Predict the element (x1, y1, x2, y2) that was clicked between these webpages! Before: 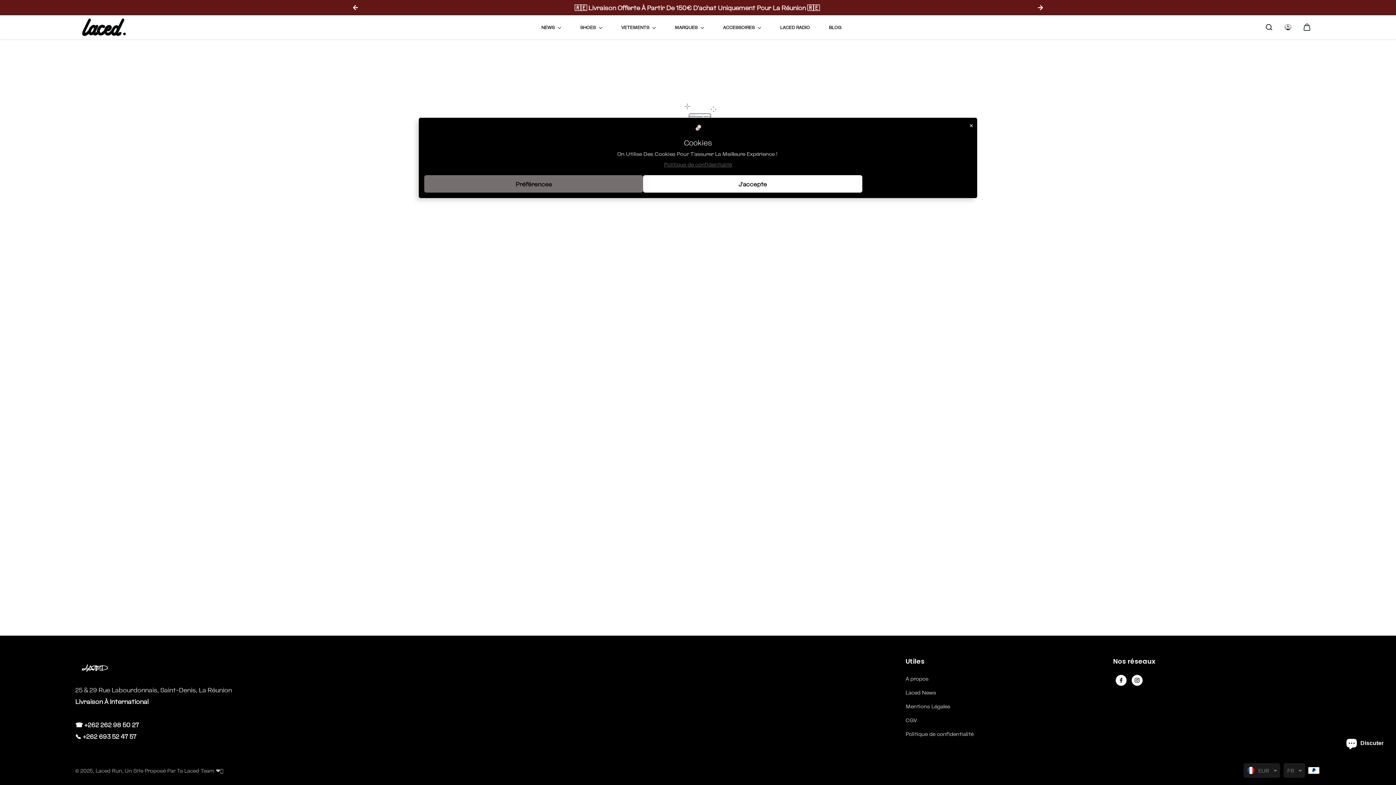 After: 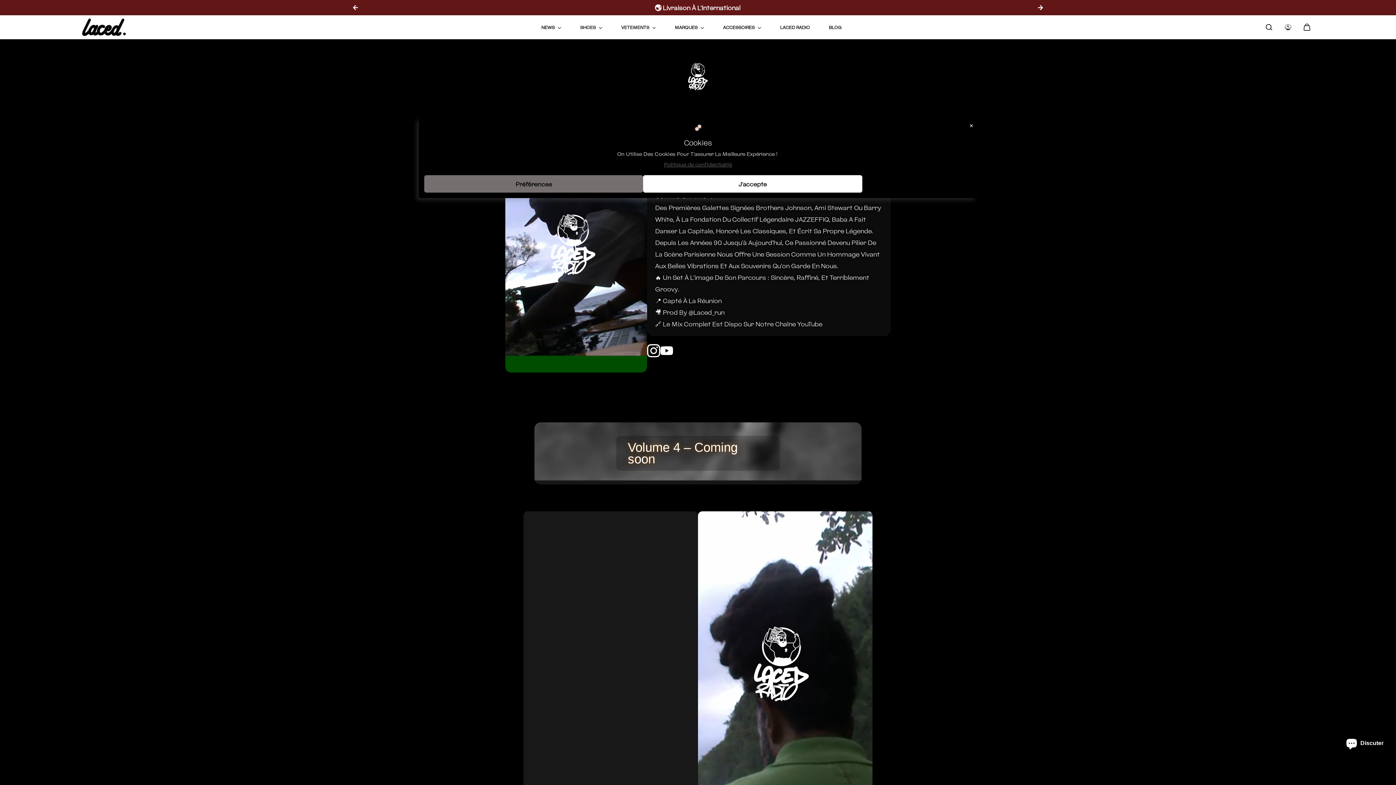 Action: bbox: (776, 15, 813, 39) label: LACED RADIO